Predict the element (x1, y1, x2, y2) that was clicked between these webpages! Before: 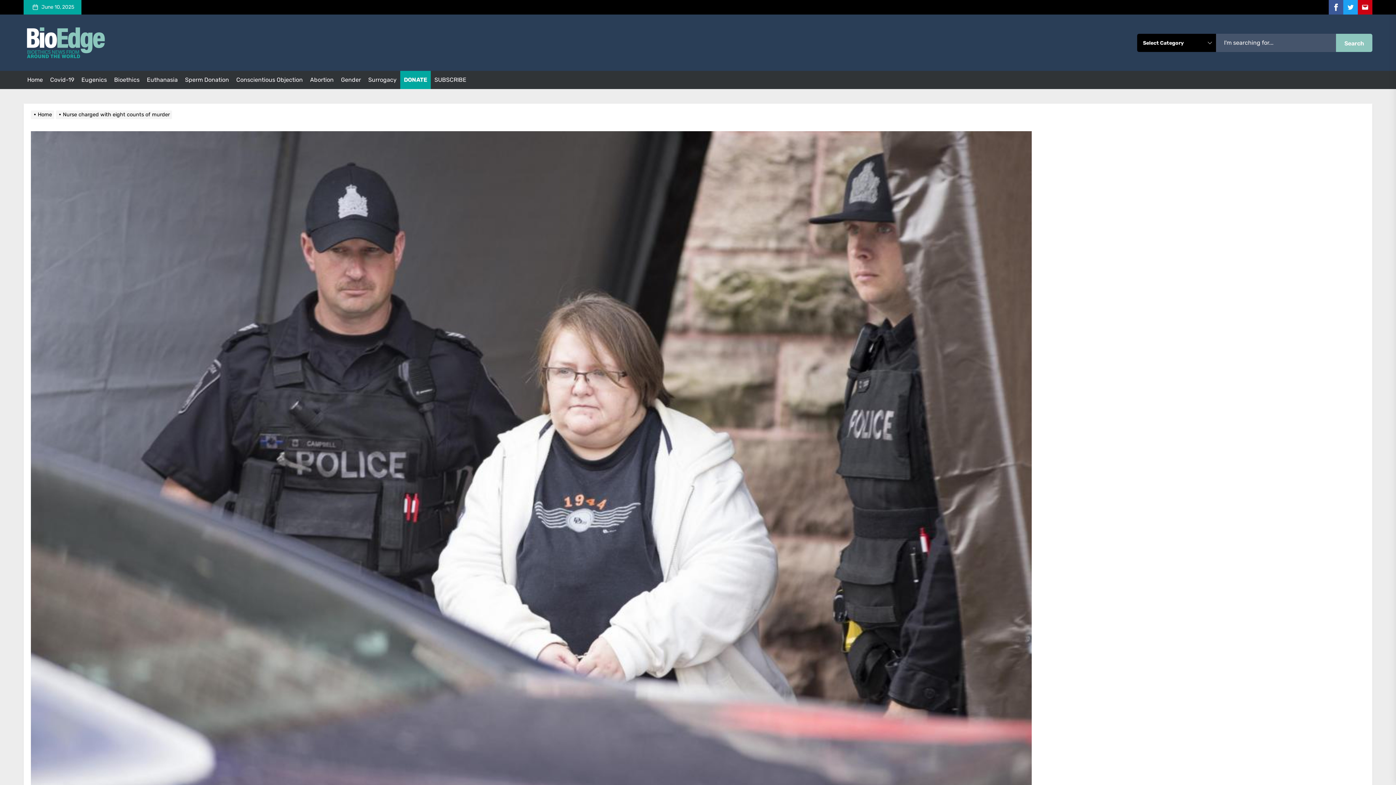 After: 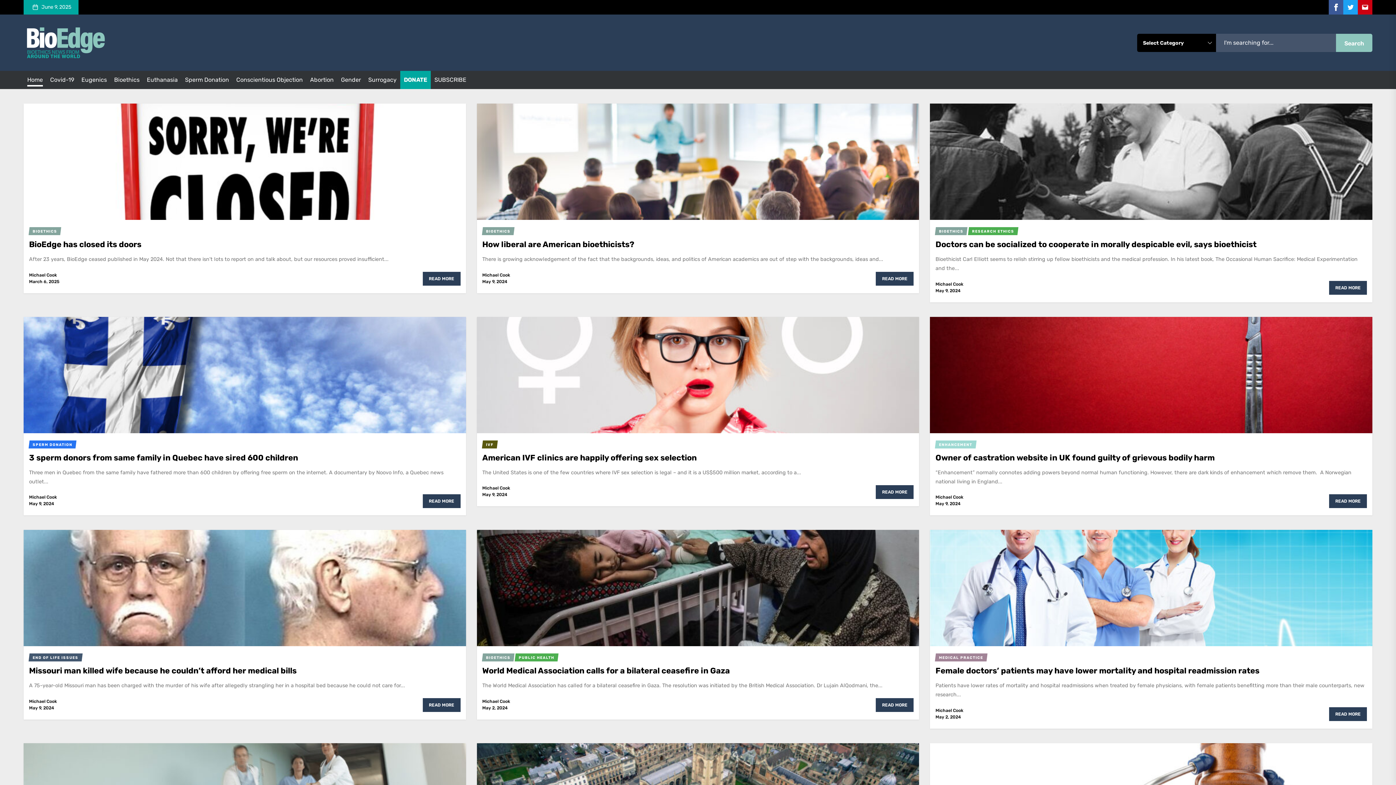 Action: label: Home bbox: (27, 76, 42, 83)